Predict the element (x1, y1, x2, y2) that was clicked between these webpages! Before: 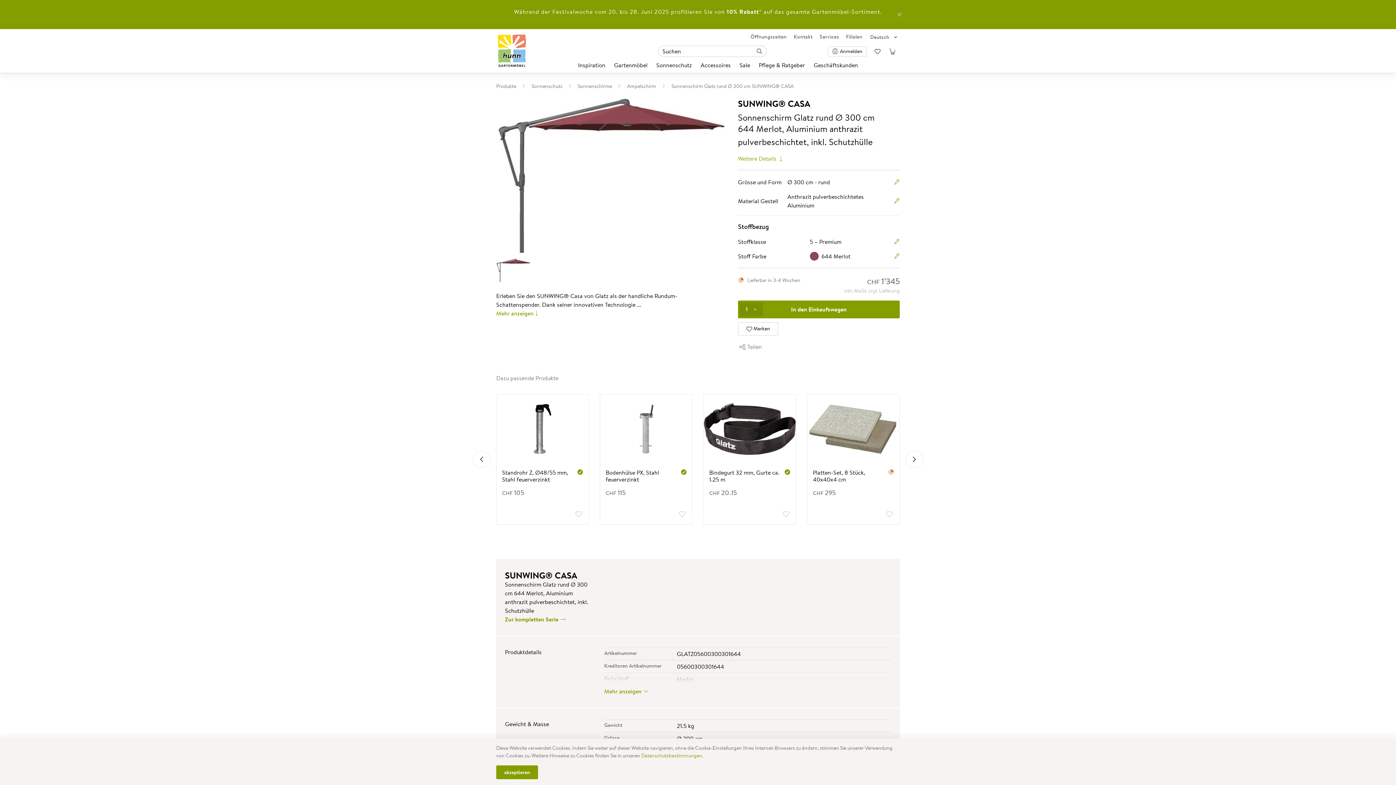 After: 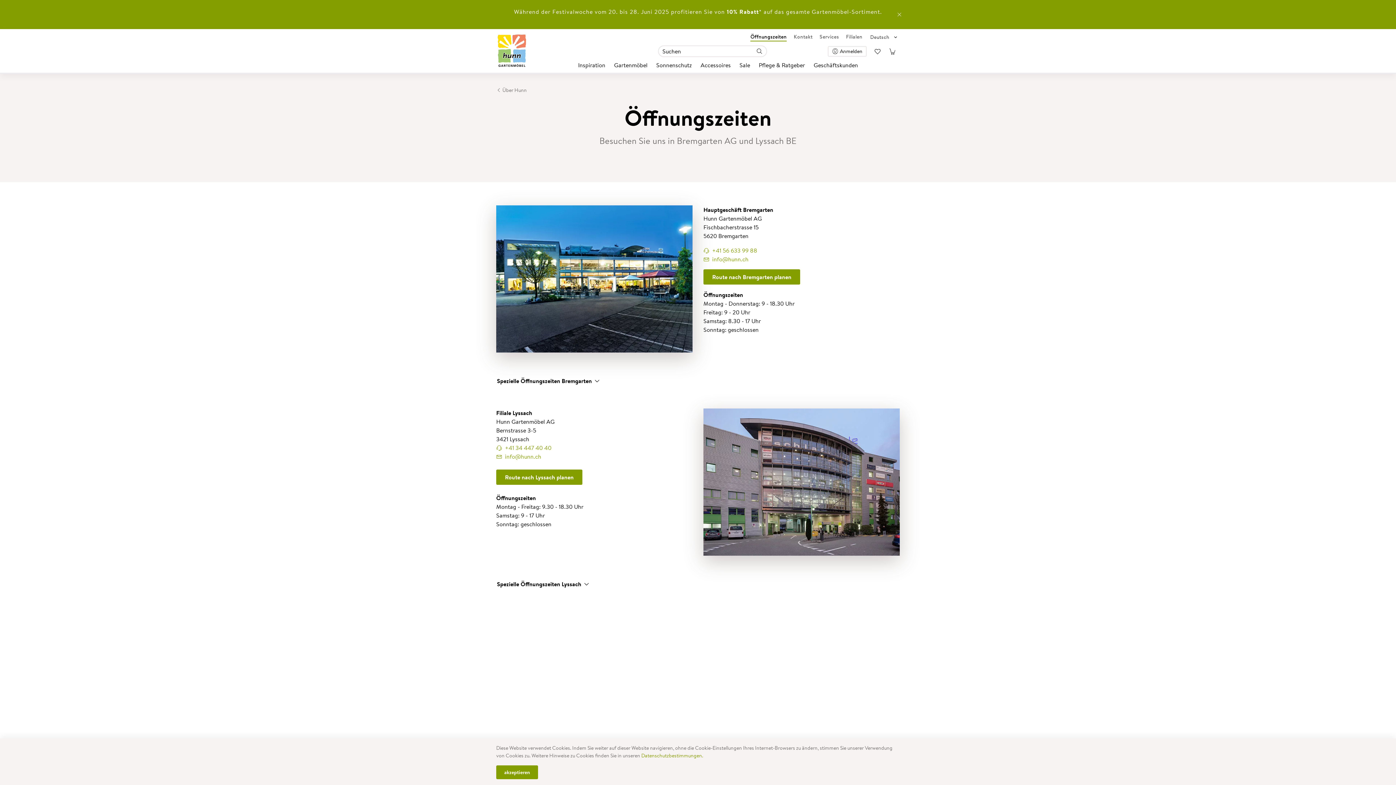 Action: bbox: (750, 33, 786, 41) label: Öffnungszeiten